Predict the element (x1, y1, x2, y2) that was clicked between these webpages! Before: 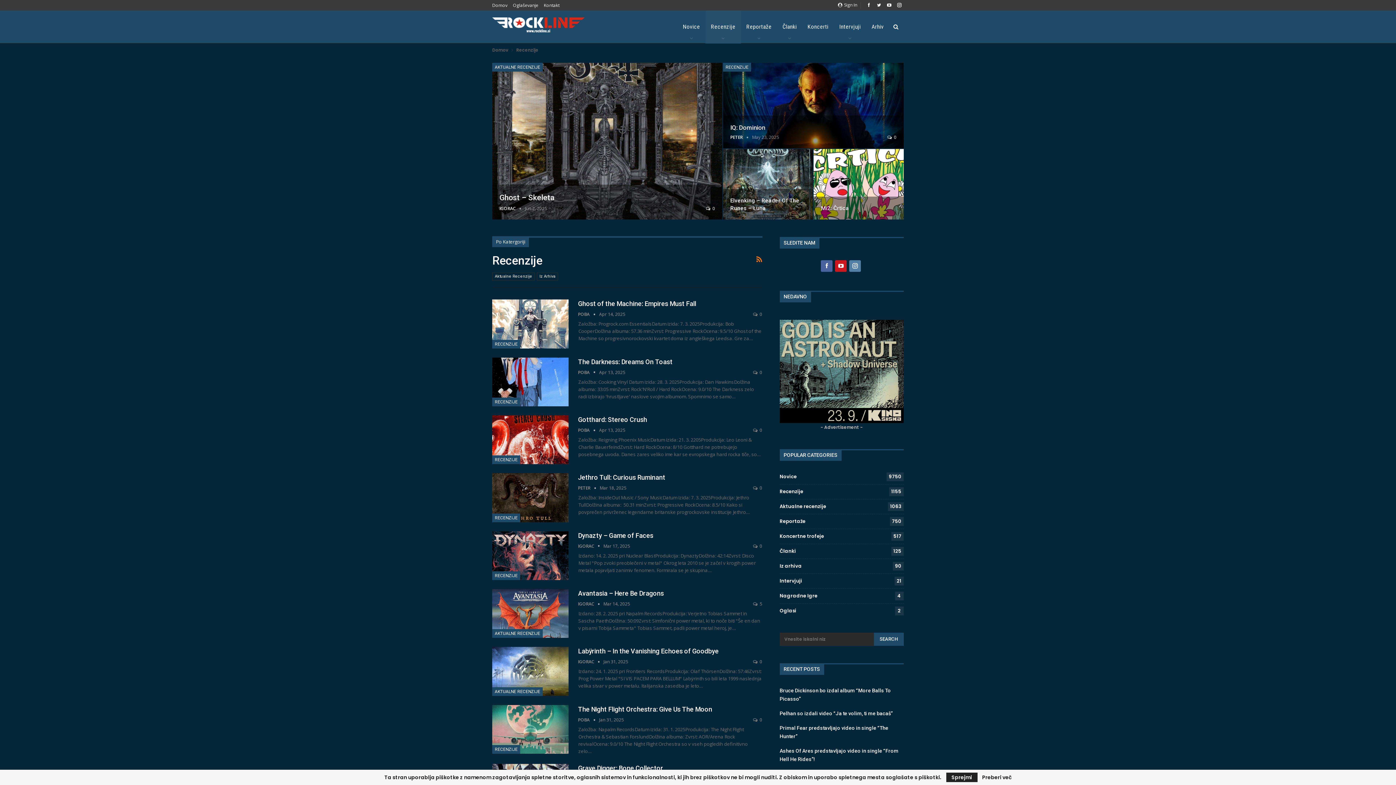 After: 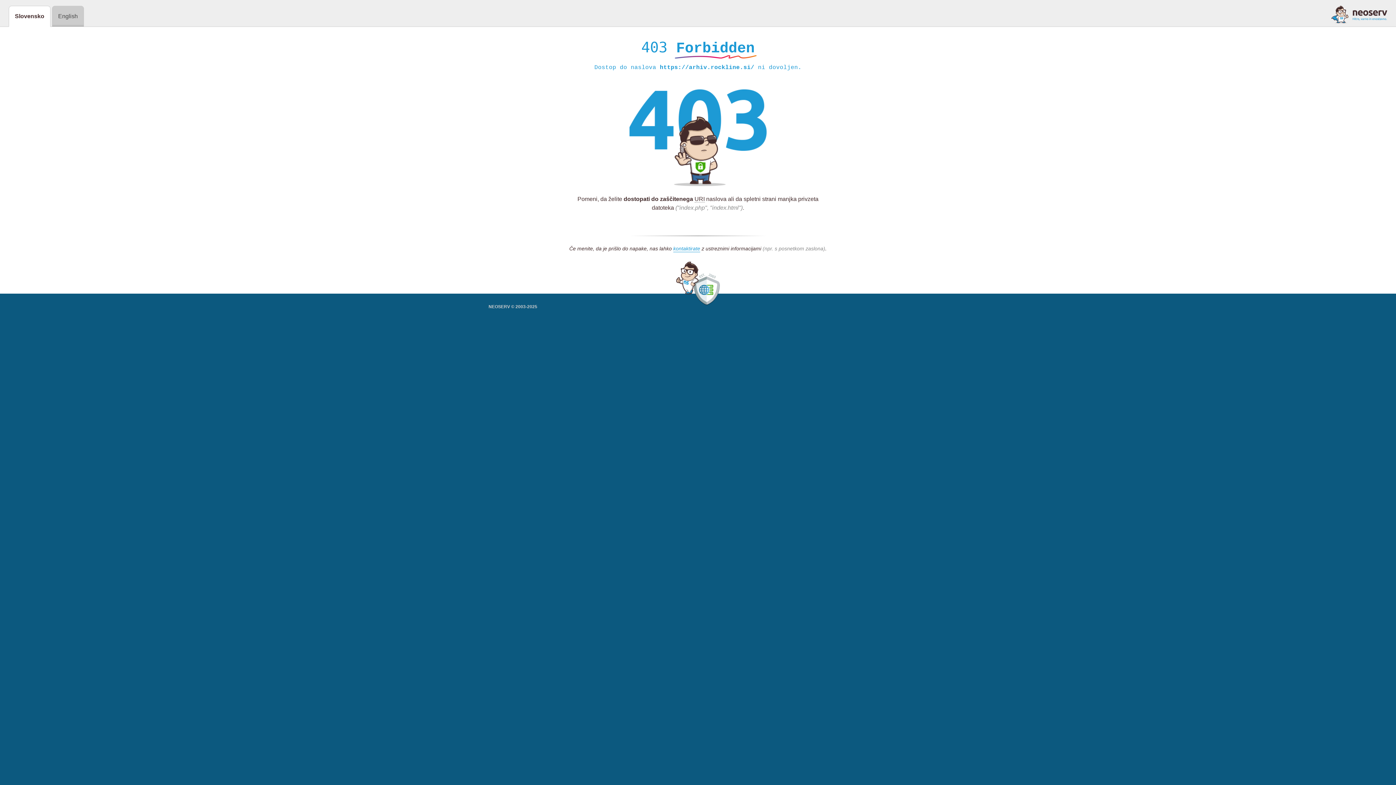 Action: bbox: (866, 10, 889, 43) label: Arhiv